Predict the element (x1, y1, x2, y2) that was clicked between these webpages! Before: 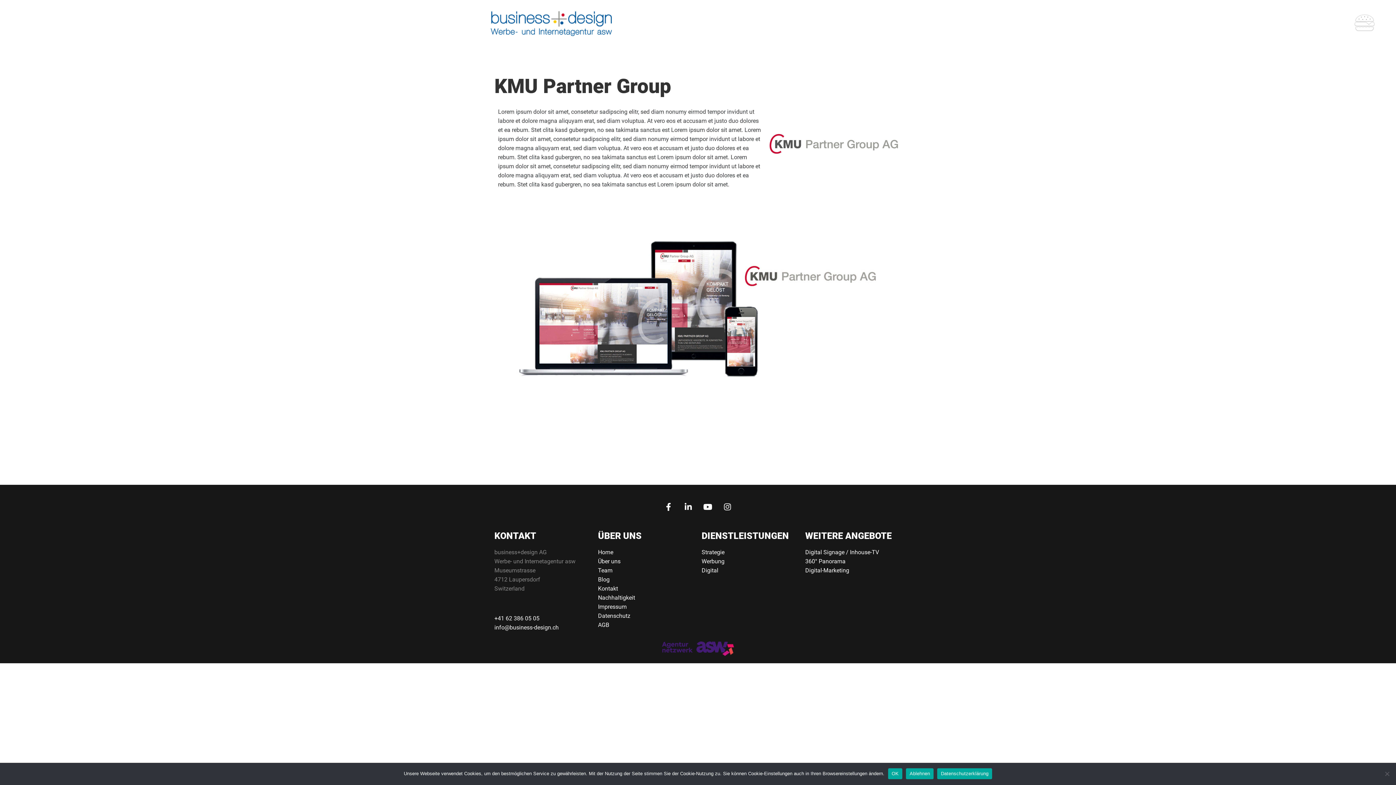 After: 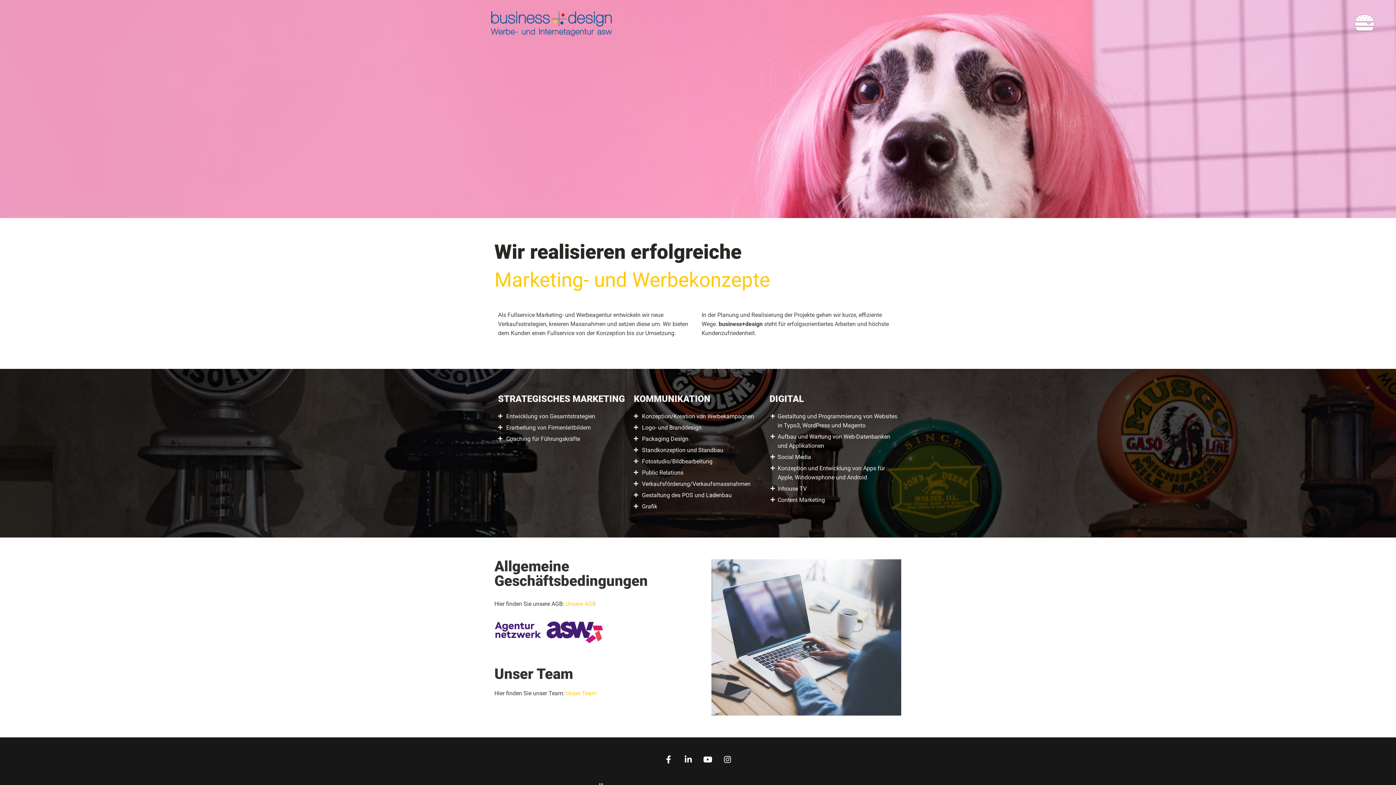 Action: bbox: (598, 558, 620, 565) label: Über uns